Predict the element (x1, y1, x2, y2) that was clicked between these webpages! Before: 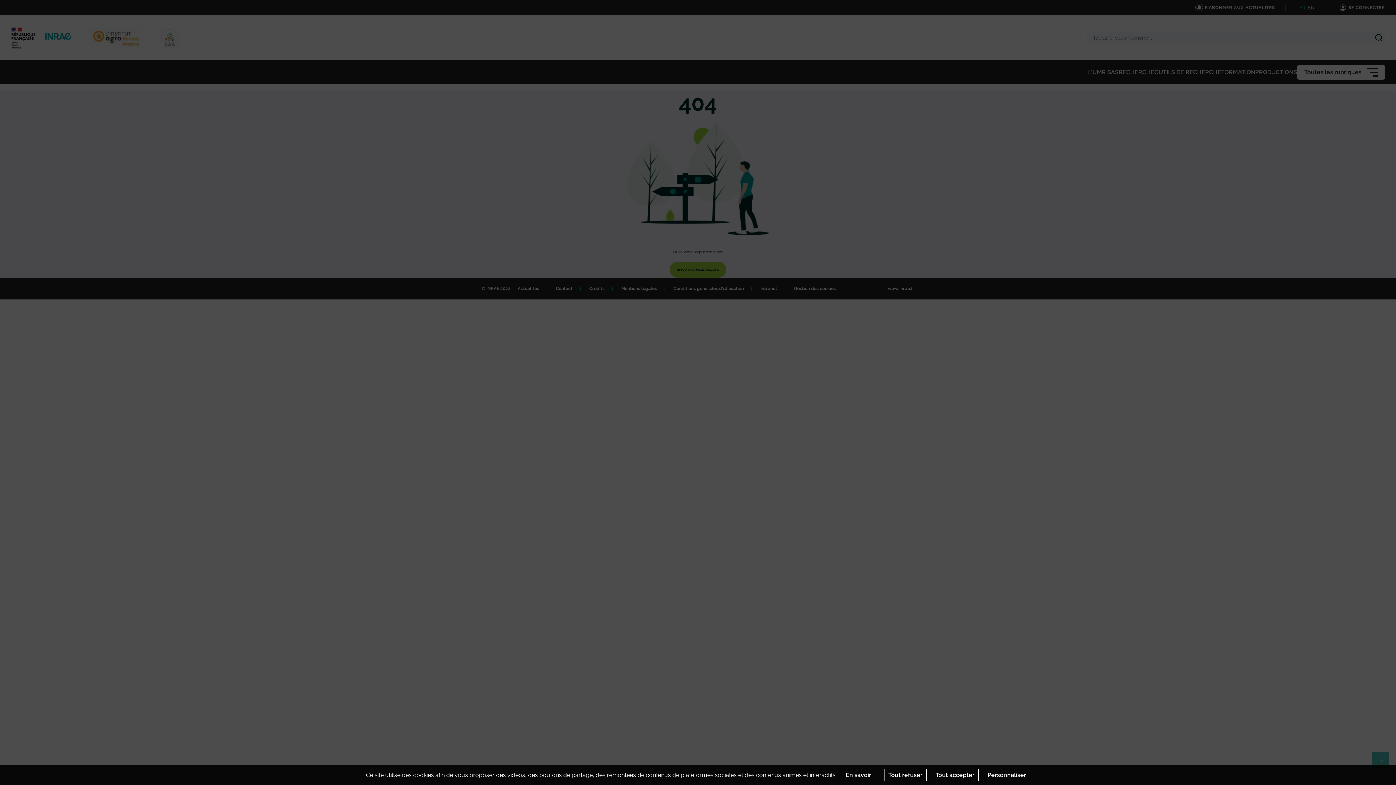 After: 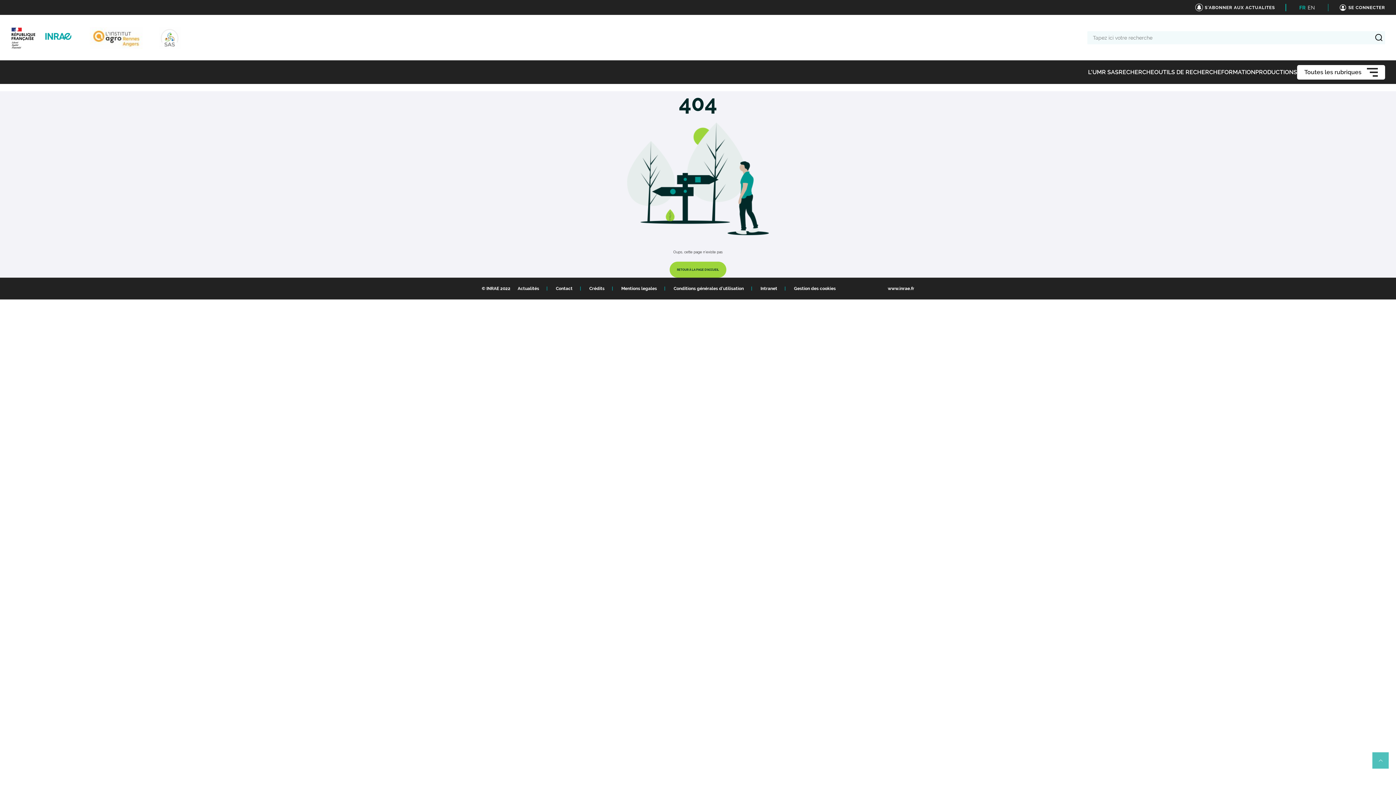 Action: label: Tout refuser bbox: (884, 769, 926, 781)